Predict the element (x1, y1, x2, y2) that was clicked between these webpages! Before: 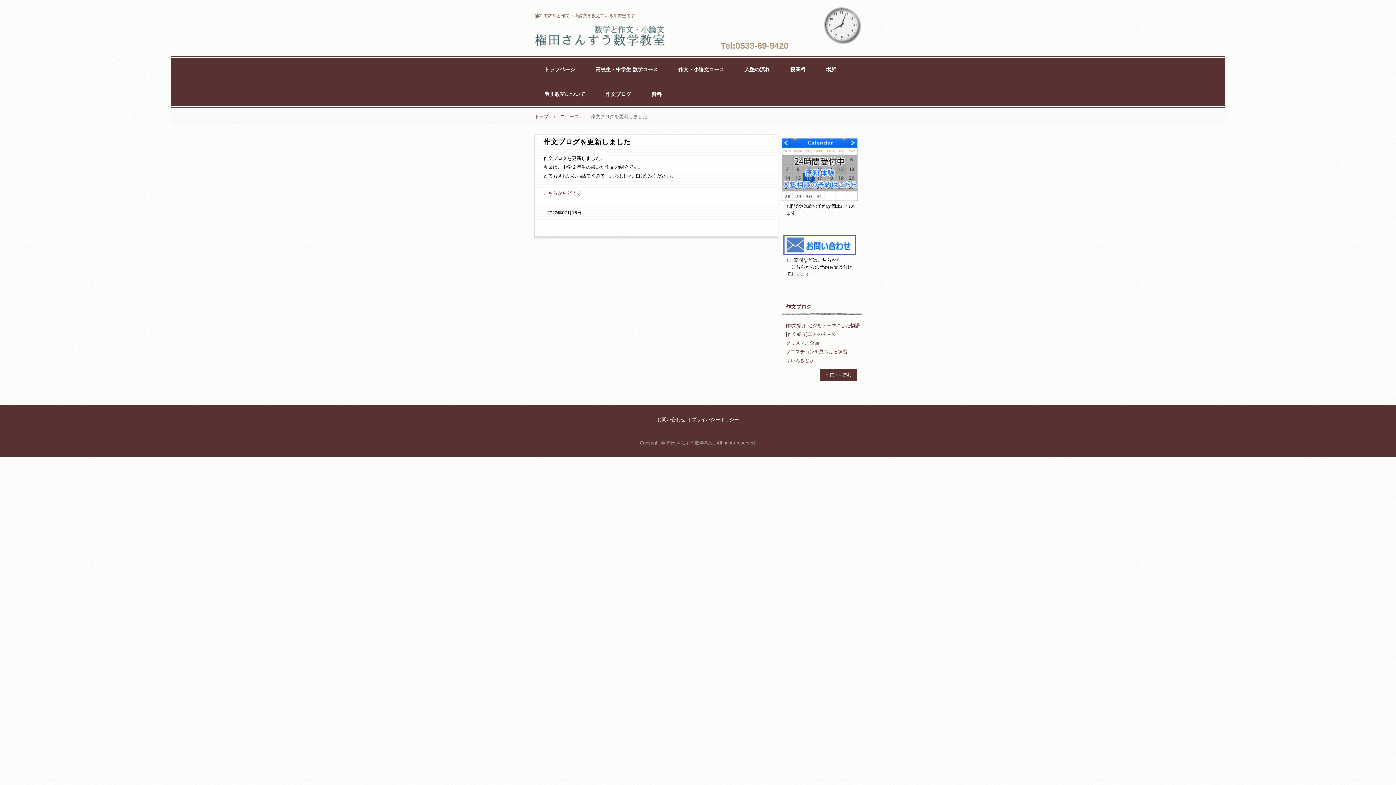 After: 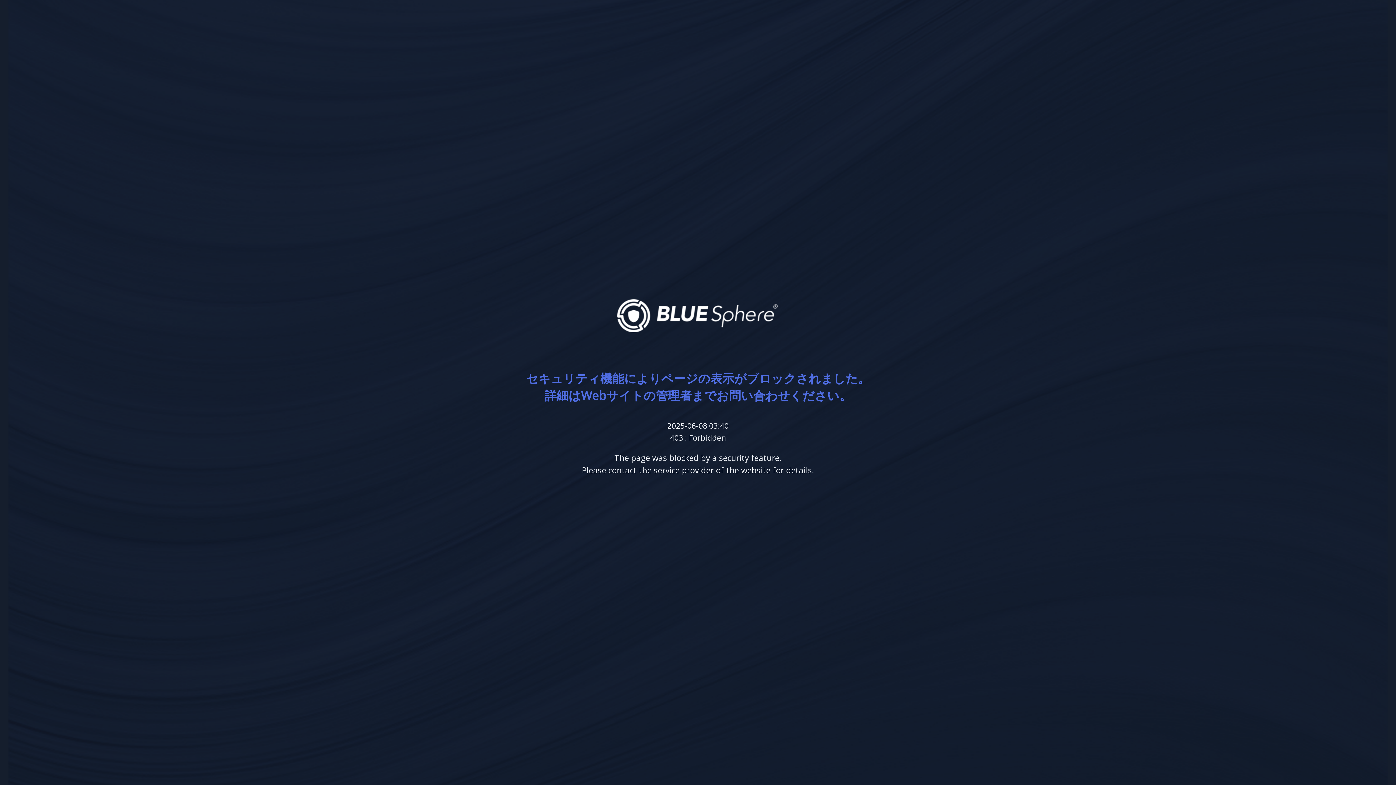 Action: bbox: (781, 138, 861, 201)